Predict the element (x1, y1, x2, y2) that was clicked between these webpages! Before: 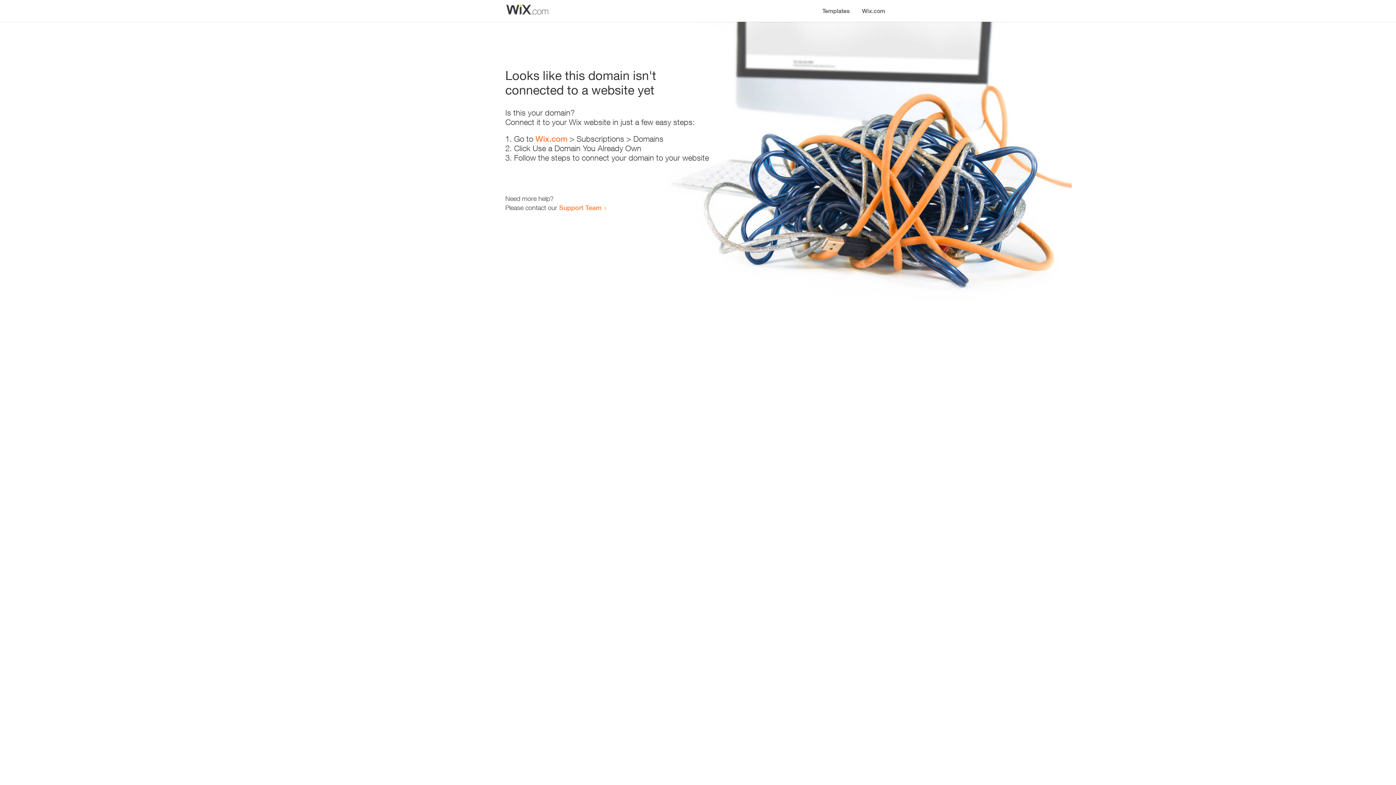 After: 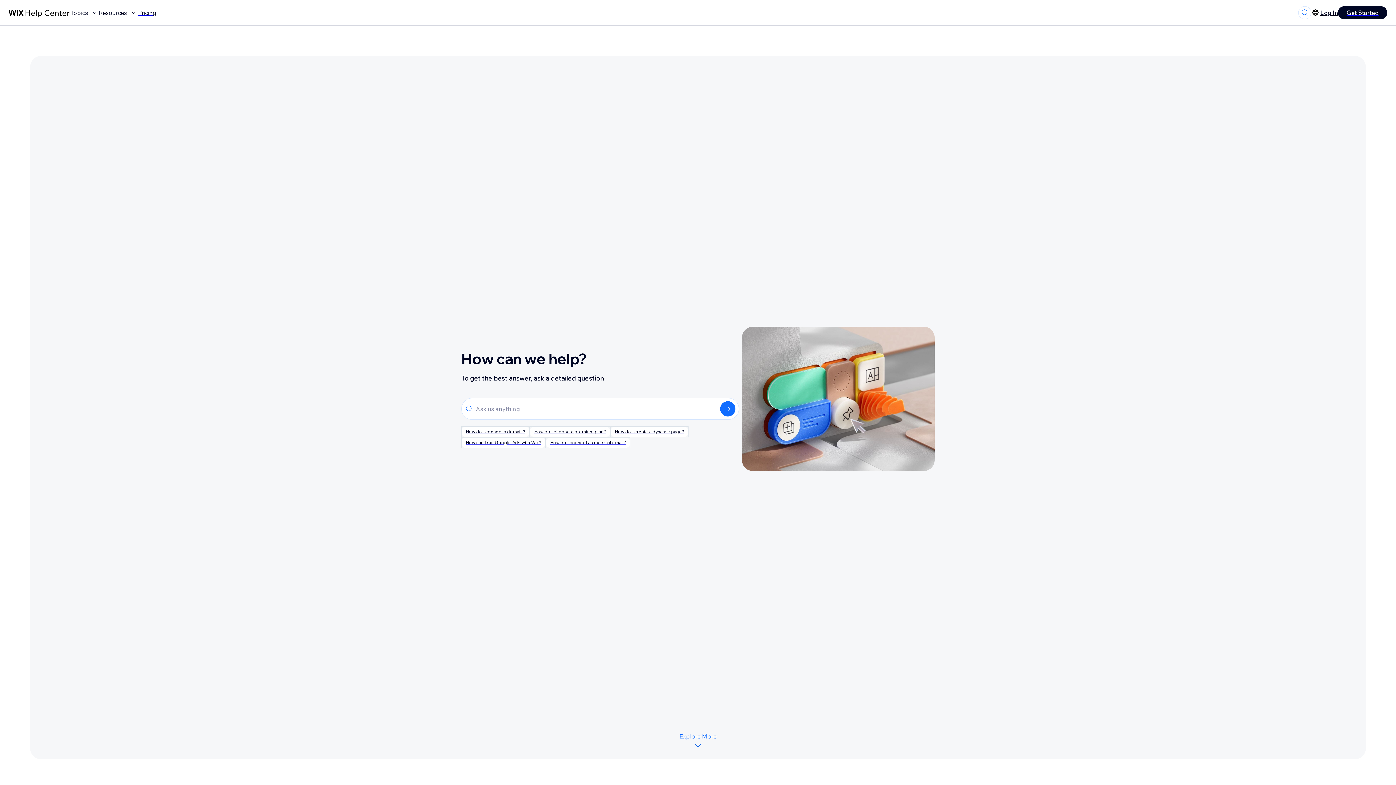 Action: bbox: (559, 203, 601, 211) label: Support Team